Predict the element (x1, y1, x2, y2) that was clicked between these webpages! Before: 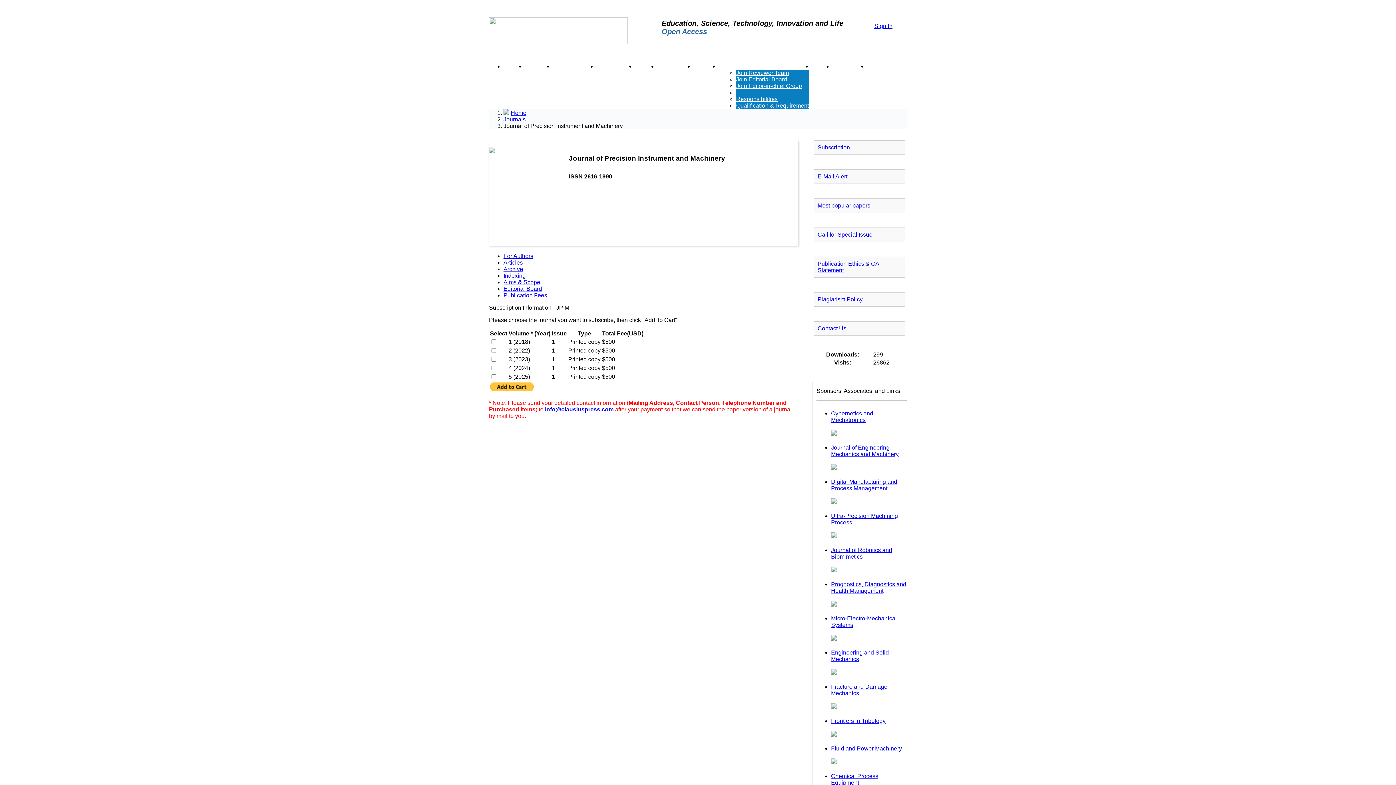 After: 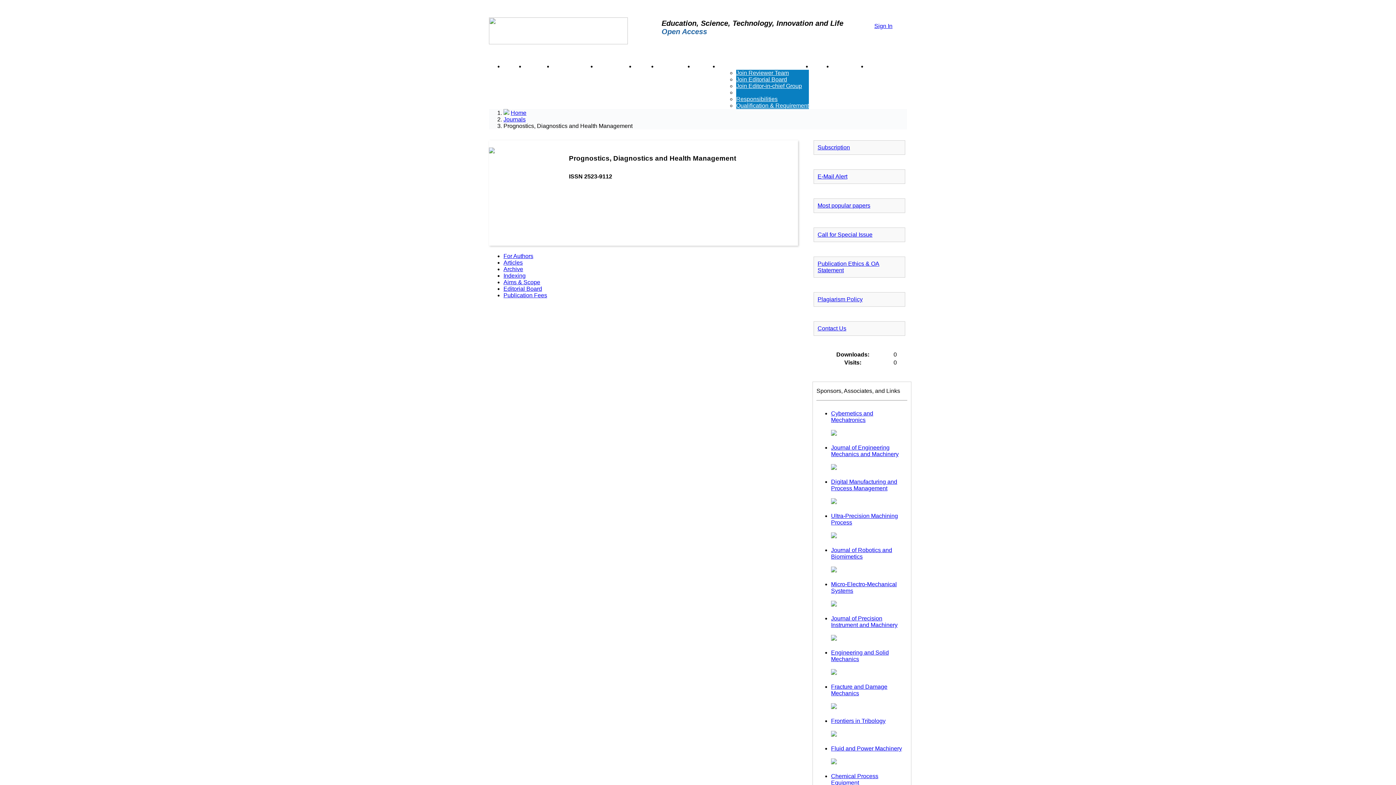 Action: bbox: (831, 601, 837, 608)